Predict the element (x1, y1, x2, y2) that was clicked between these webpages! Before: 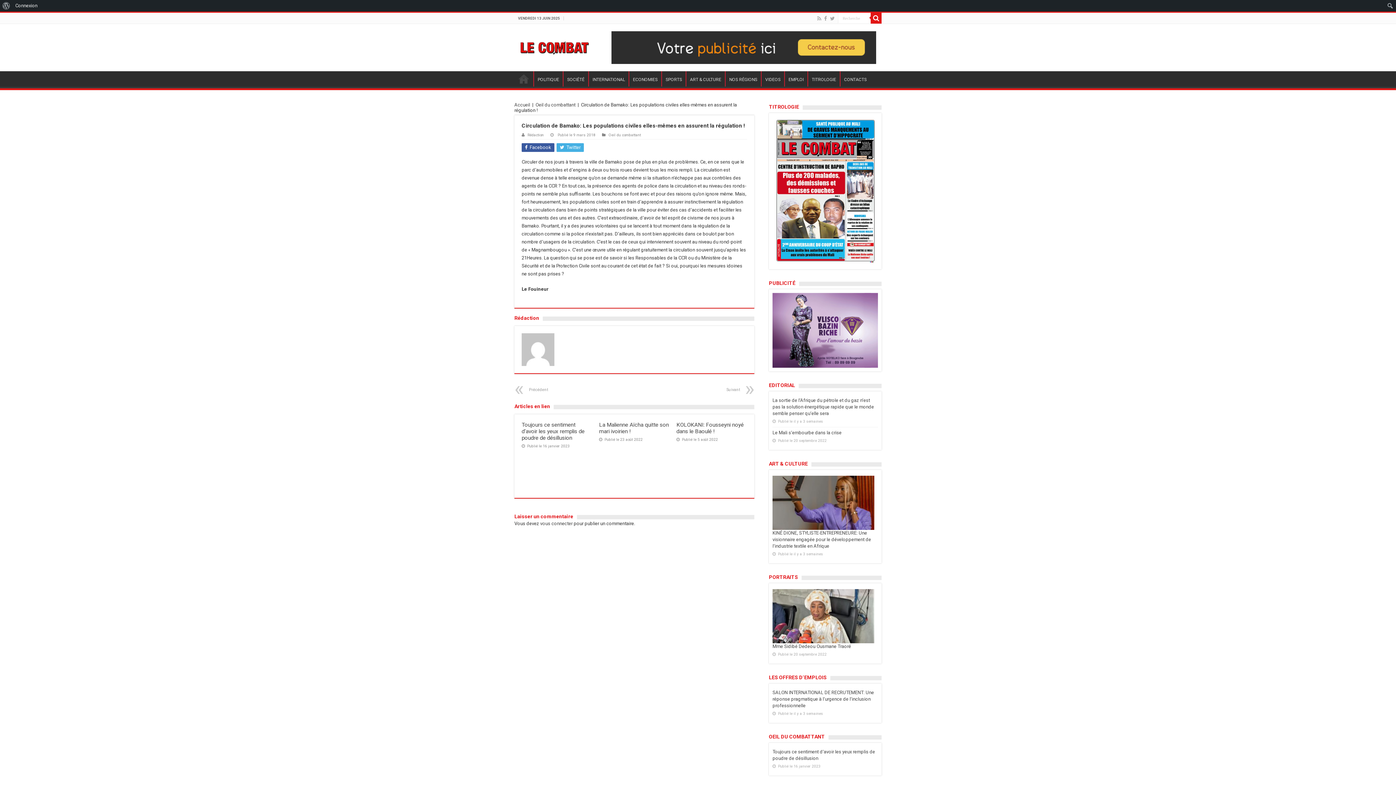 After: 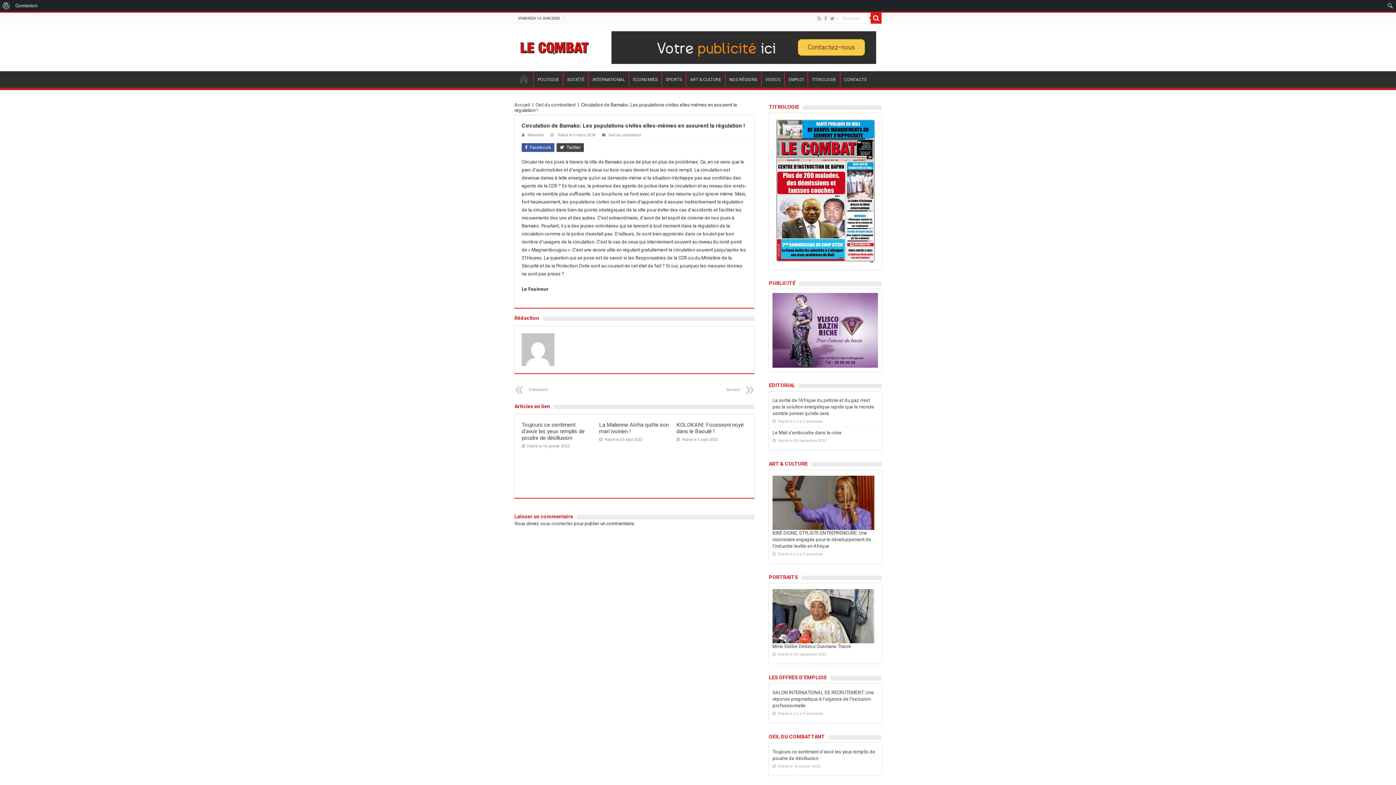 Action: bbox: (556, 143, 584, 152) label:  Twitter